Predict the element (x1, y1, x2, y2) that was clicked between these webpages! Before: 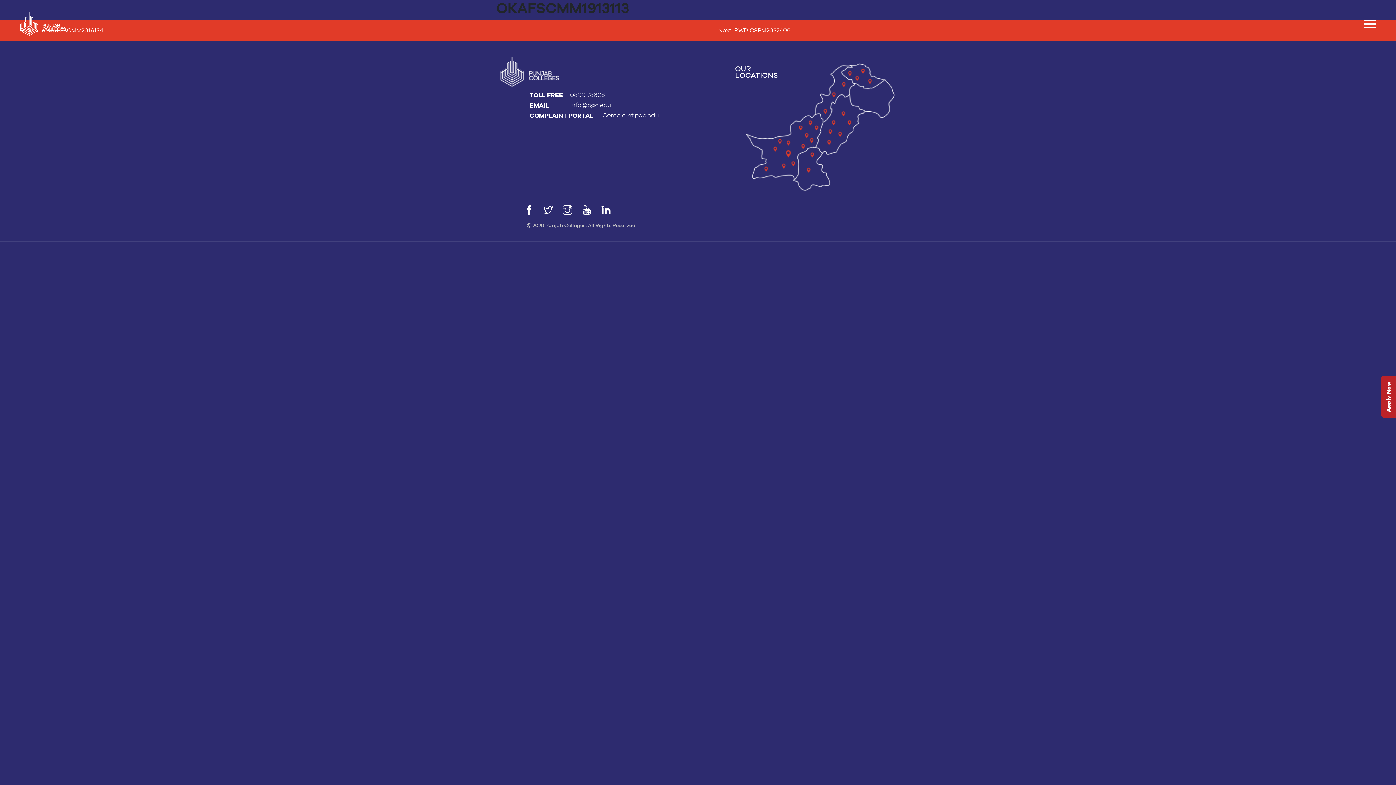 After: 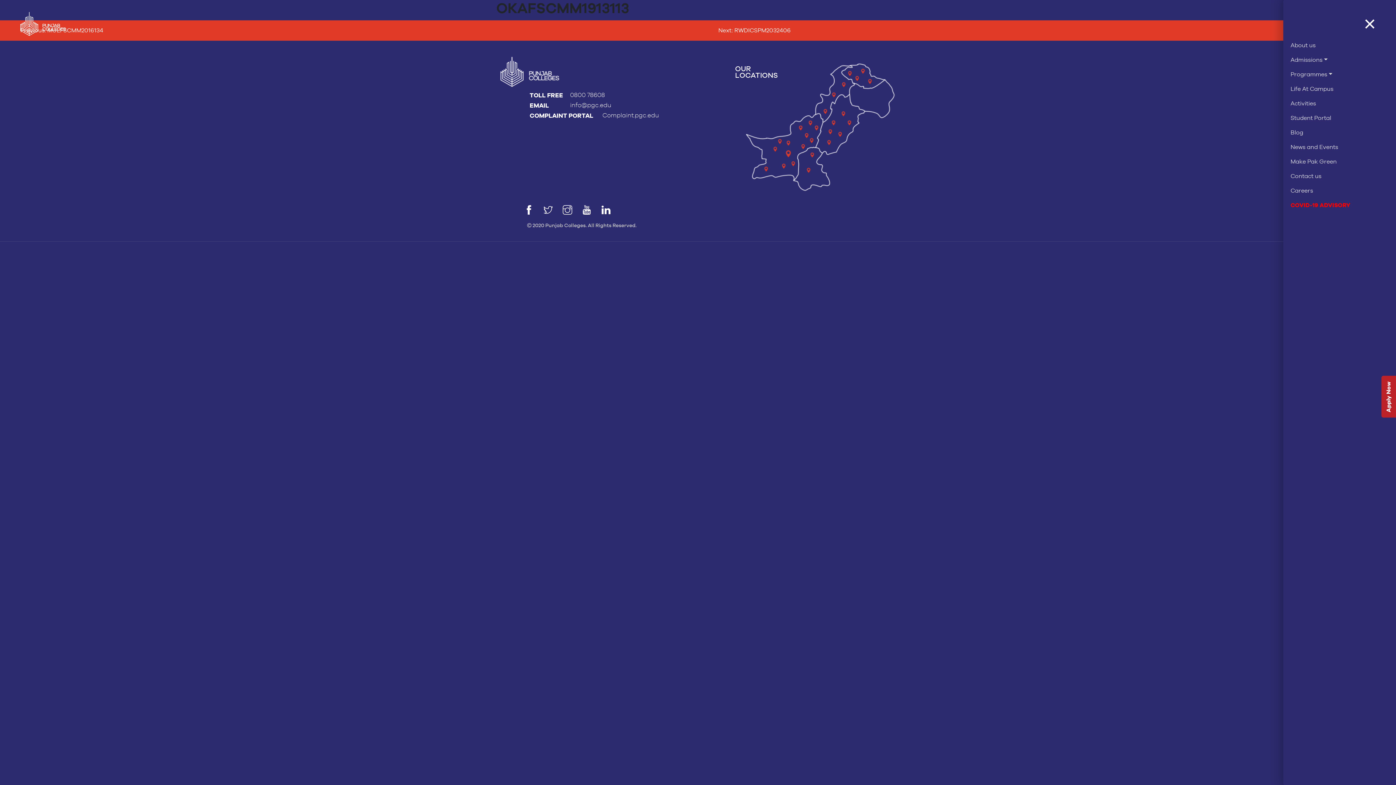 Action: bbox: (1364, 18, 1376, 29)